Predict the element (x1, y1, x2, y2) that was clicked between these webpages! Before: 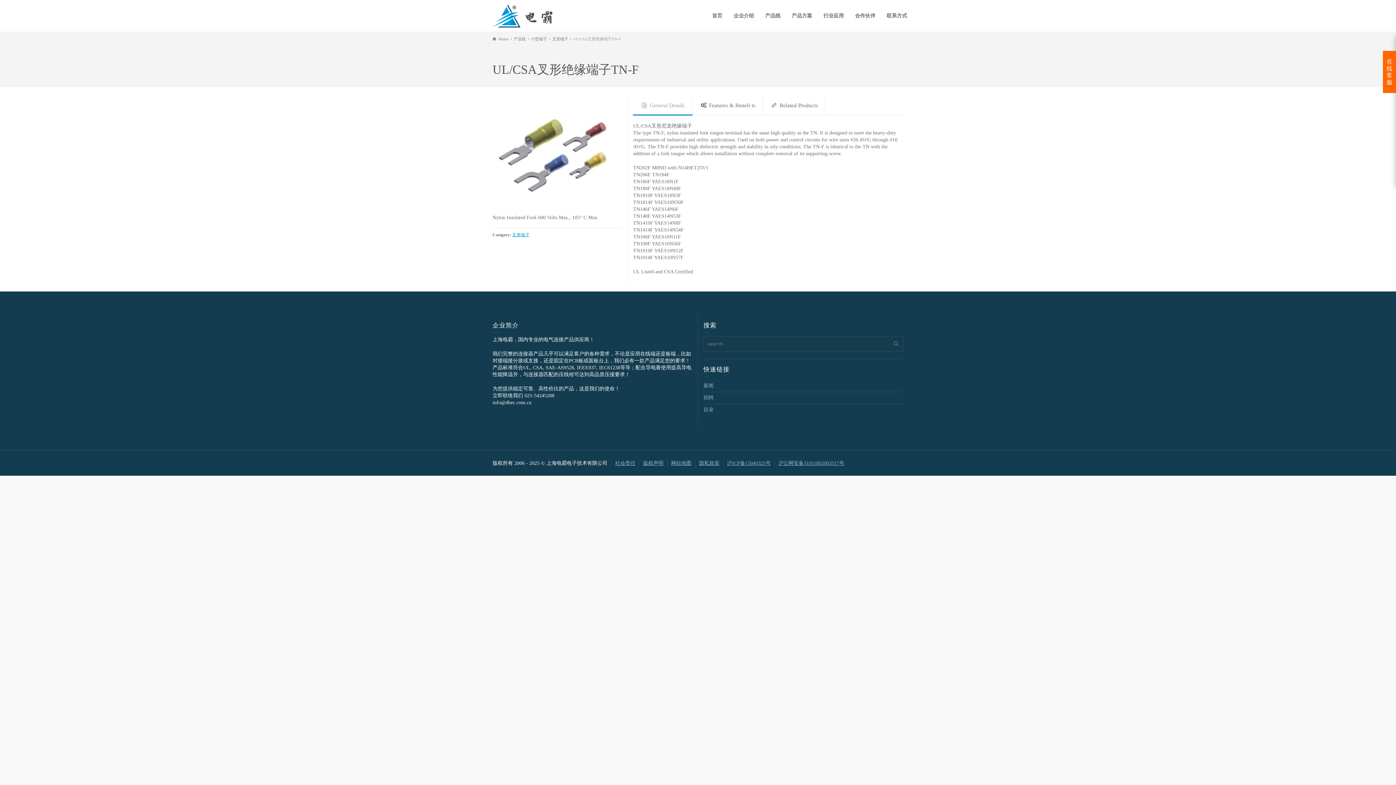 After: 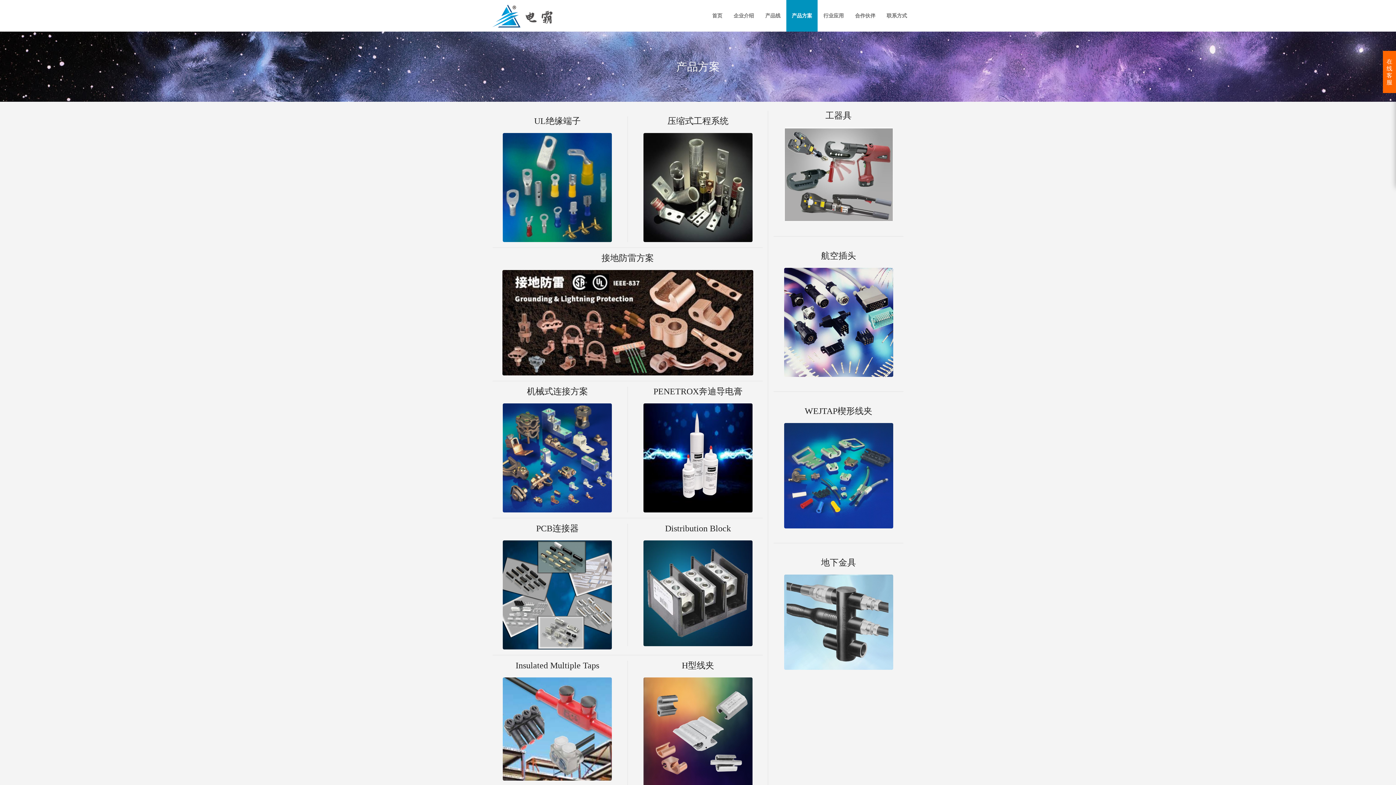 Action: bbox: (786, 0, 818, 31) label: 产品方案